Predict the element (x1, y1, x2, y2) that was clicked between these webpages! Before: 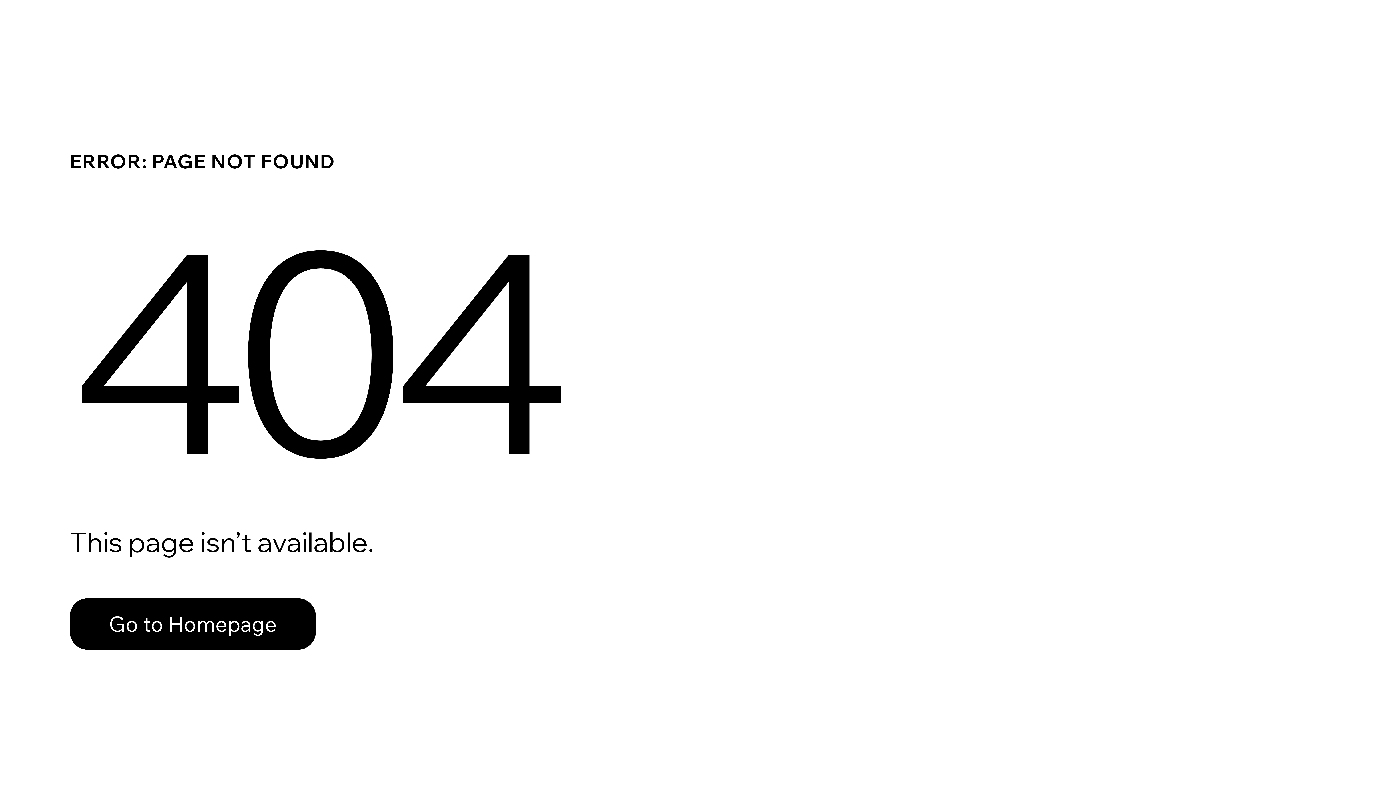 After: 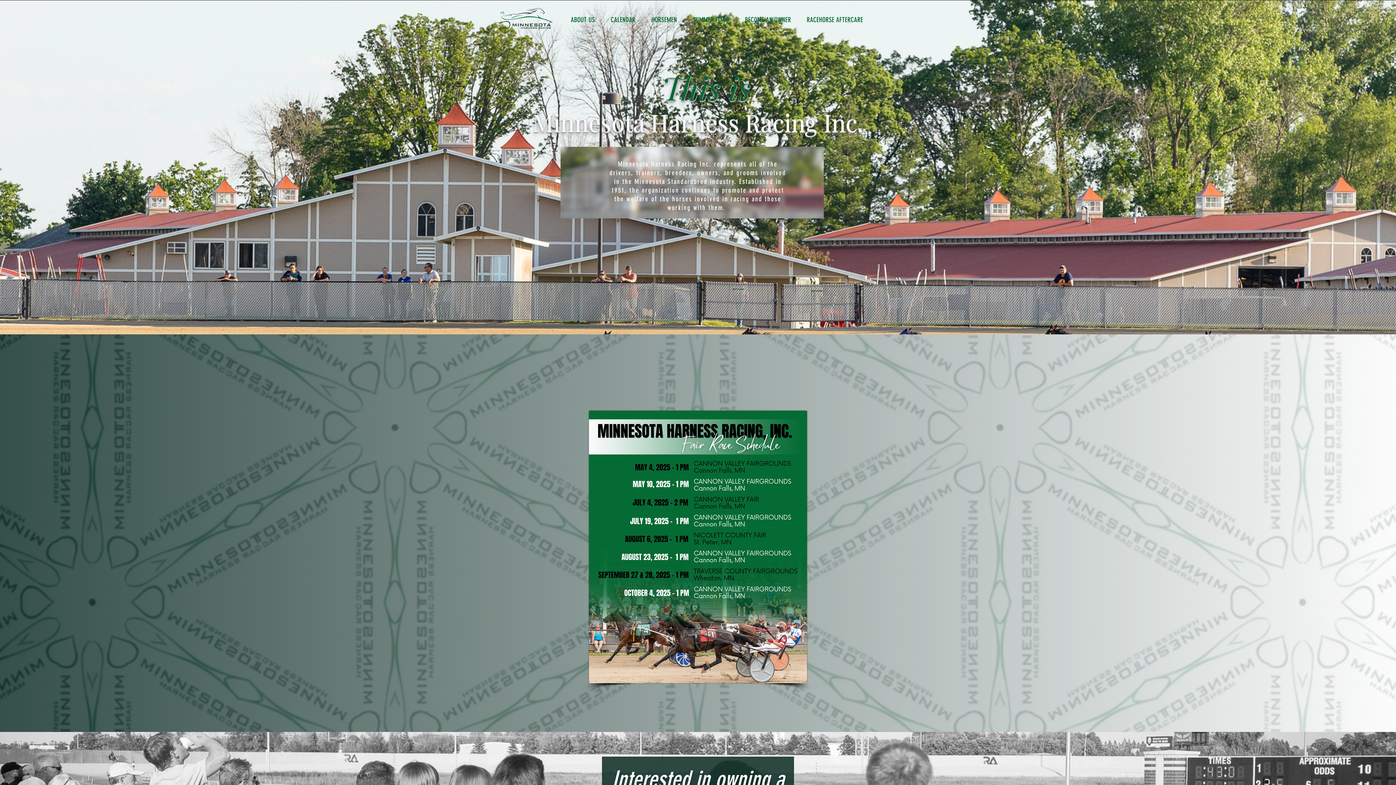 Action: bbox: (69, 598, 316, 650) label: Go to Homepage